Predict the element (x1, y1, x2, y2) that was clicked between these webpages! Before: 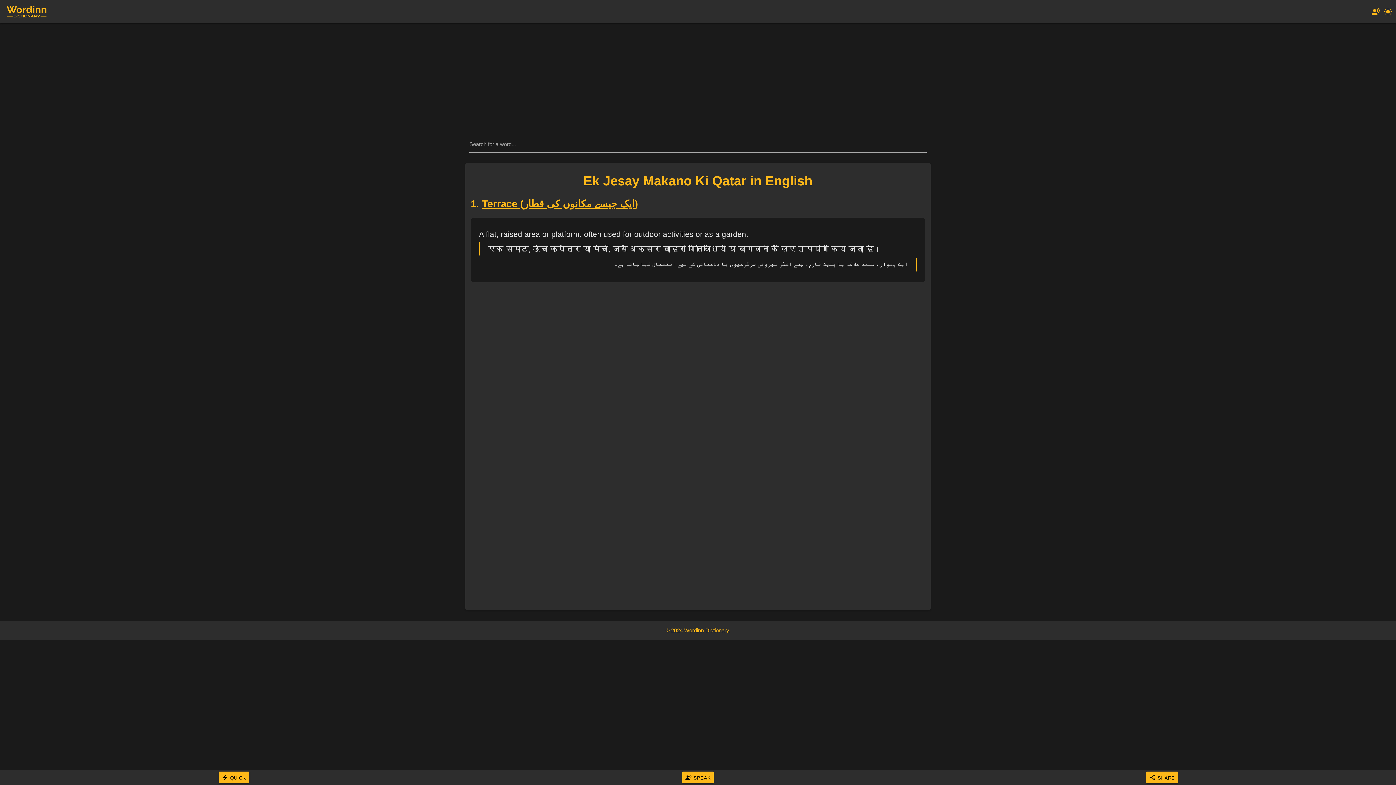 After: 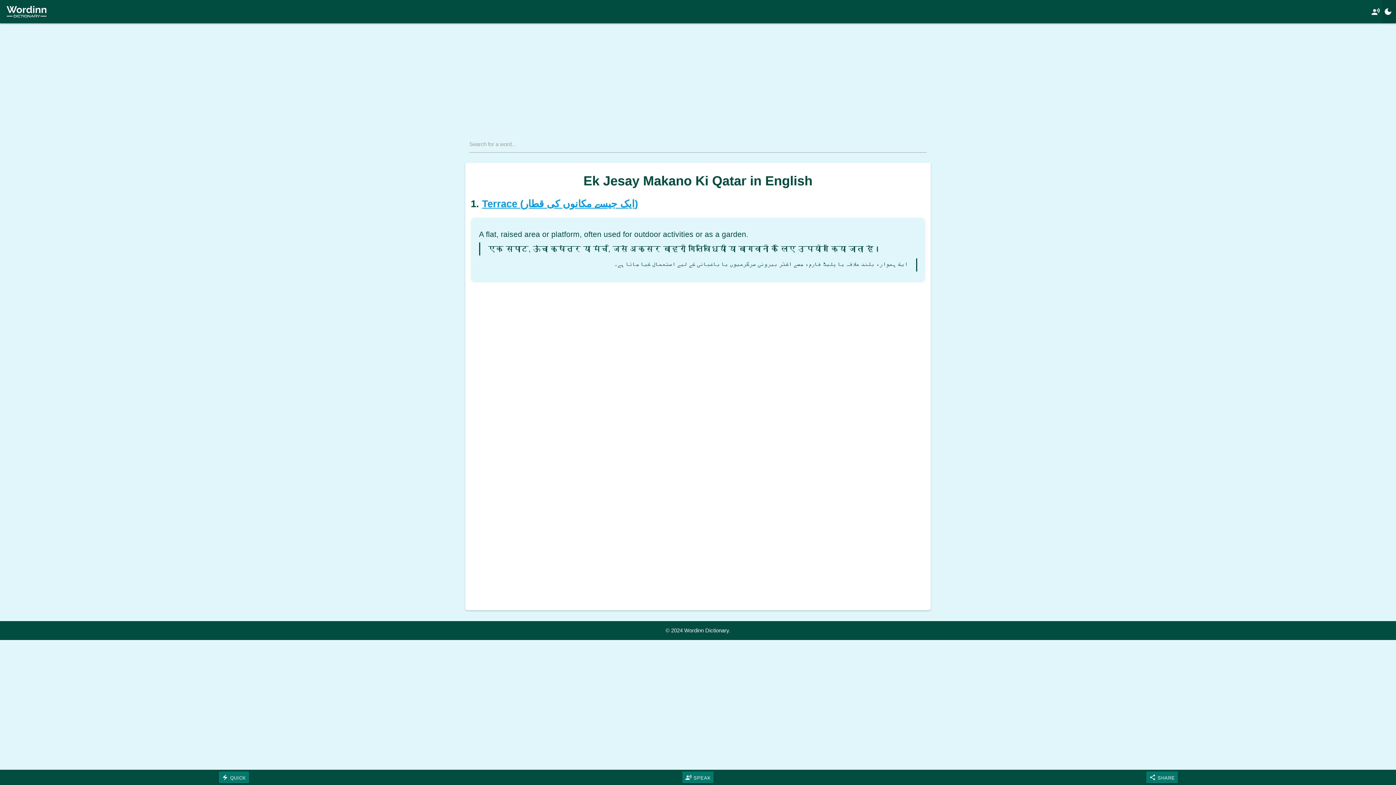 Action: bbox: (1382, 0, 1396, 23) label: 